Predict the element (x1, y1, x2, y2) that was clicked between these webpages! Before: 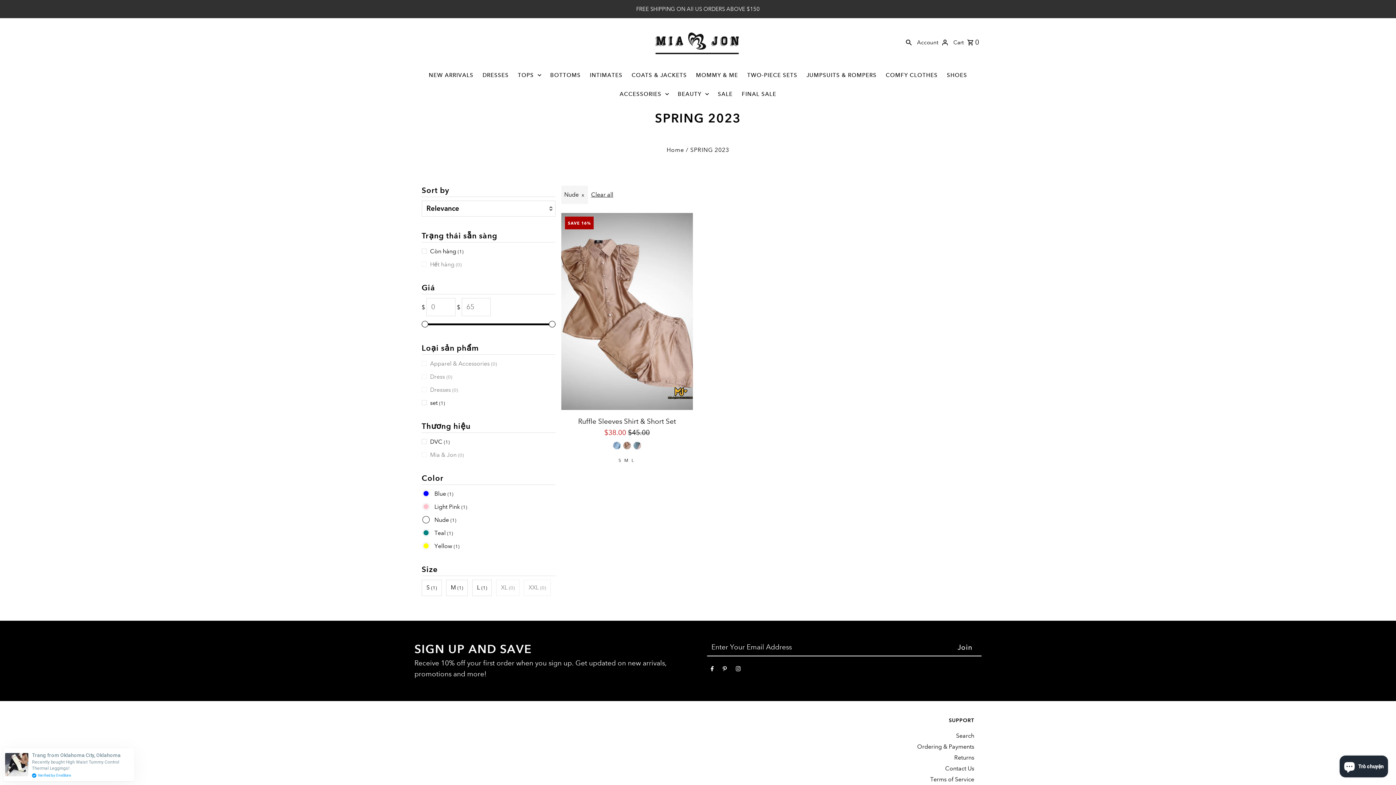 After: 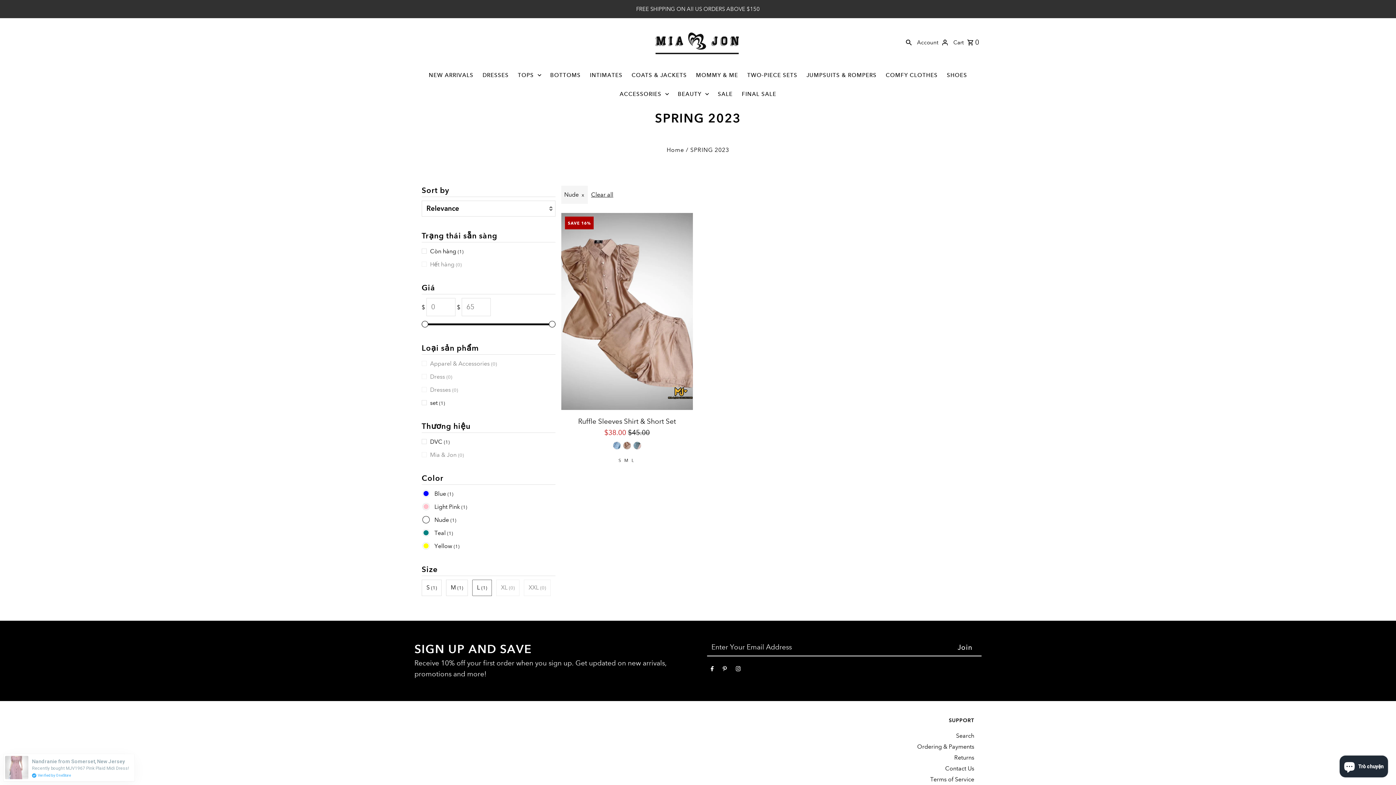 Action: label: L (1) bbox: (472, 579, 491, 596)